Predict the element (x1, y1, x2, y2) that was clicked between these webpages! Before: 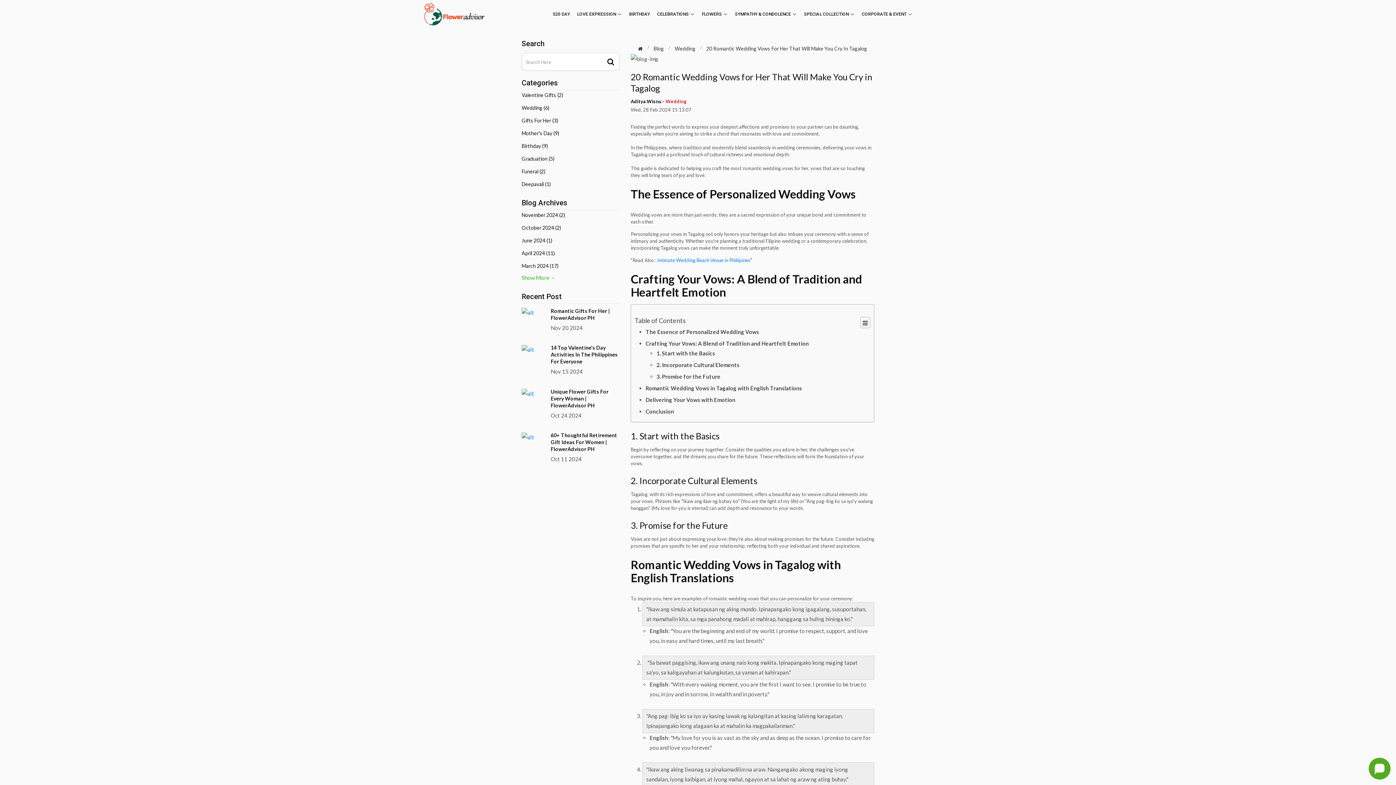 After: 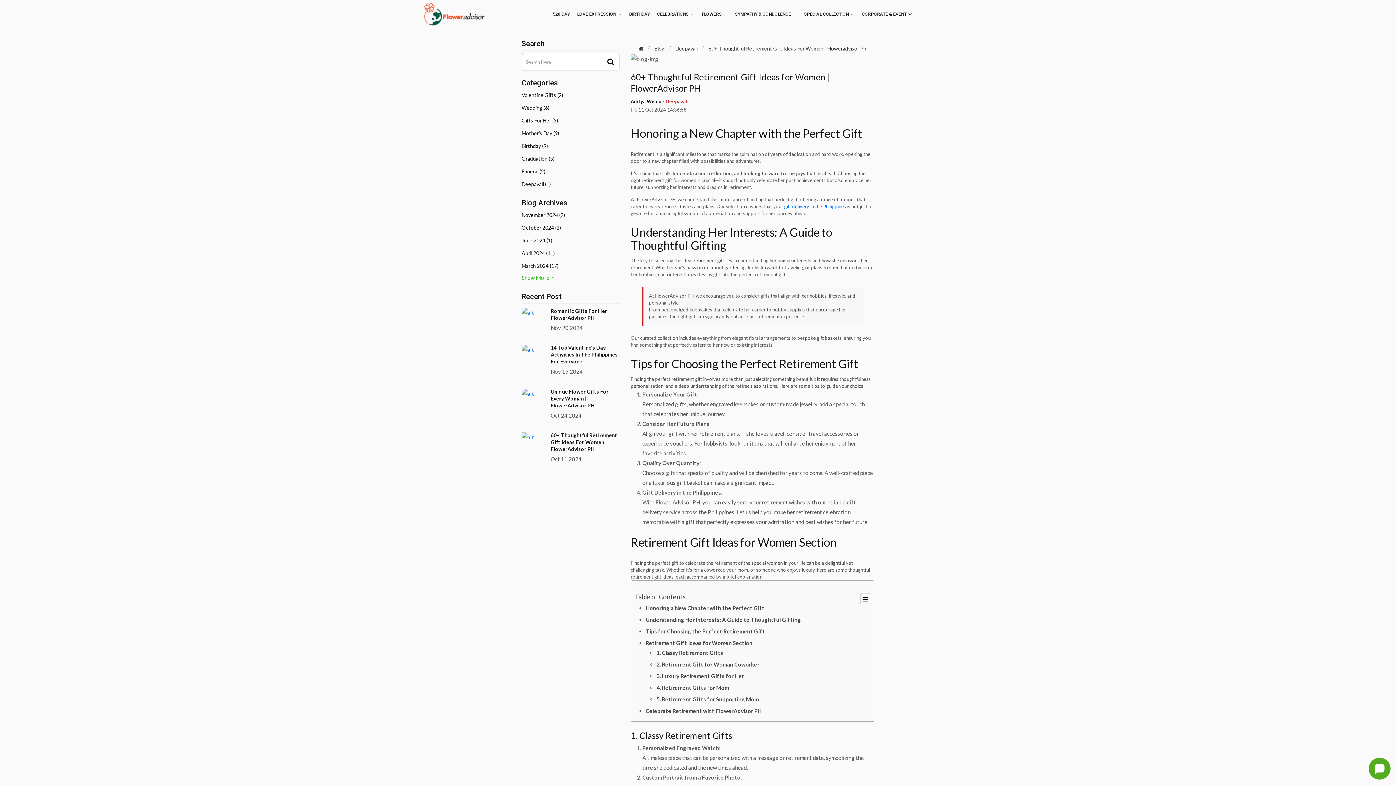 Action: bbox: (550, 432, 617, 452) label: 60+ Thoughtful Retirement Gift Ideas For Women | FlowerAdvisor PH